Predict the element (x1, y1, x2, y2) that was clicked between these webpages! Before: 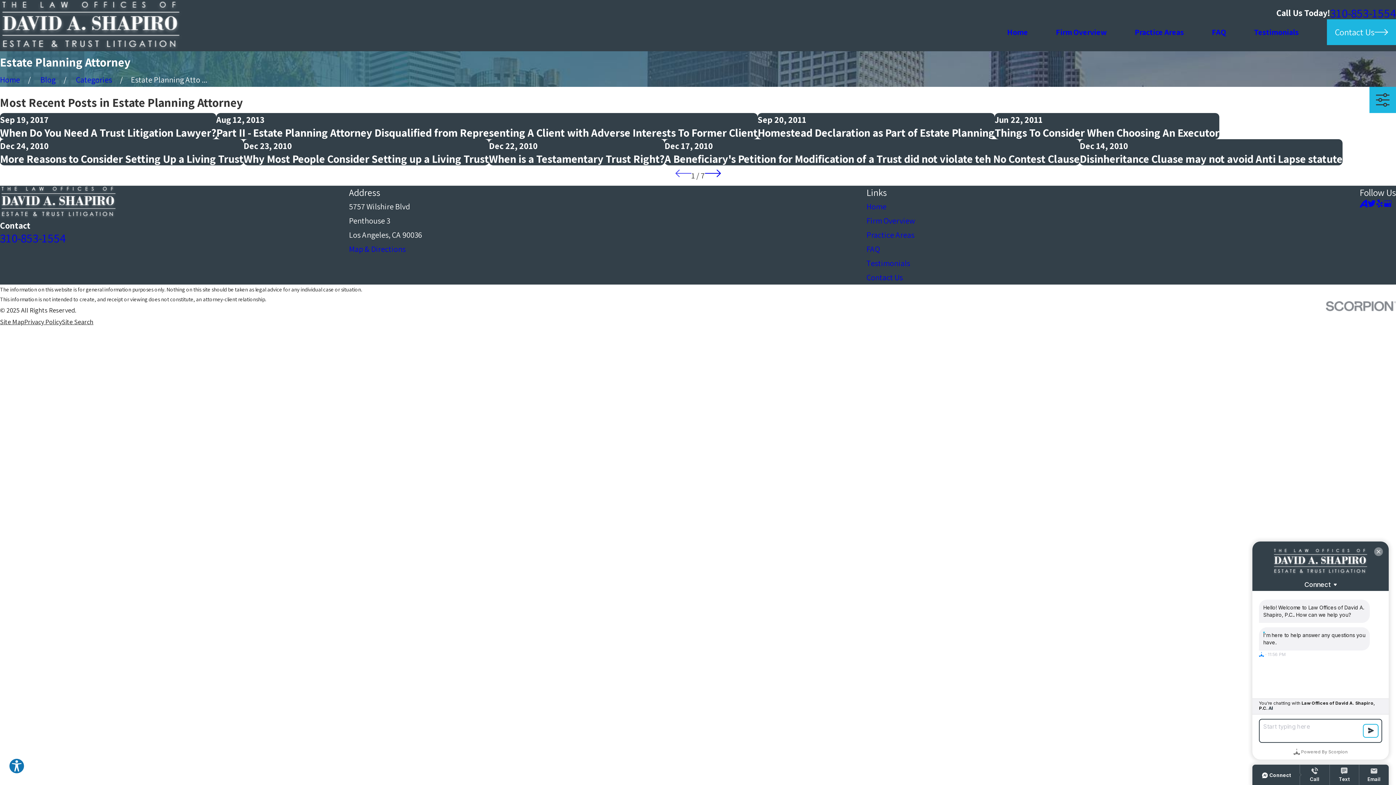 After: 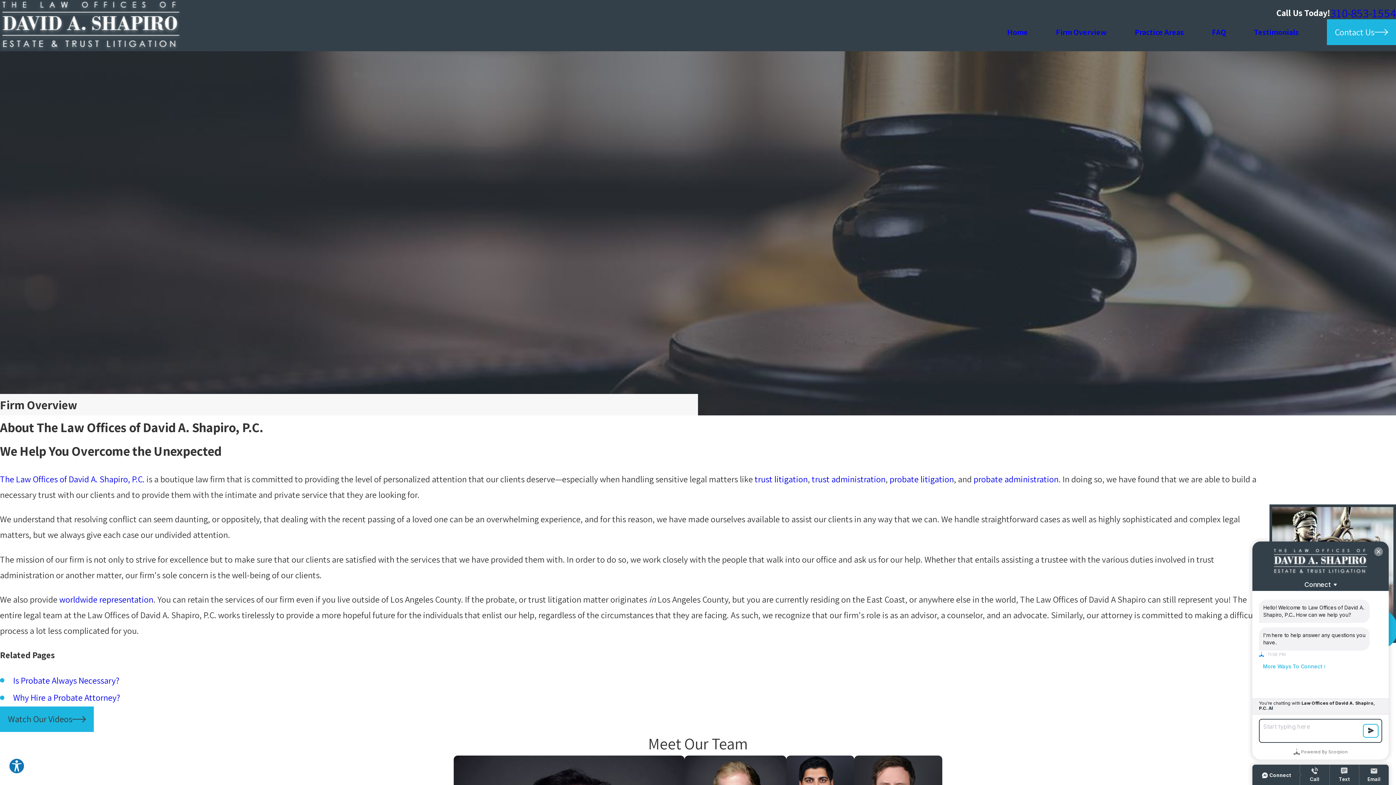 Action: label: Firm Overview bbox: (866, 215, 915, 225)